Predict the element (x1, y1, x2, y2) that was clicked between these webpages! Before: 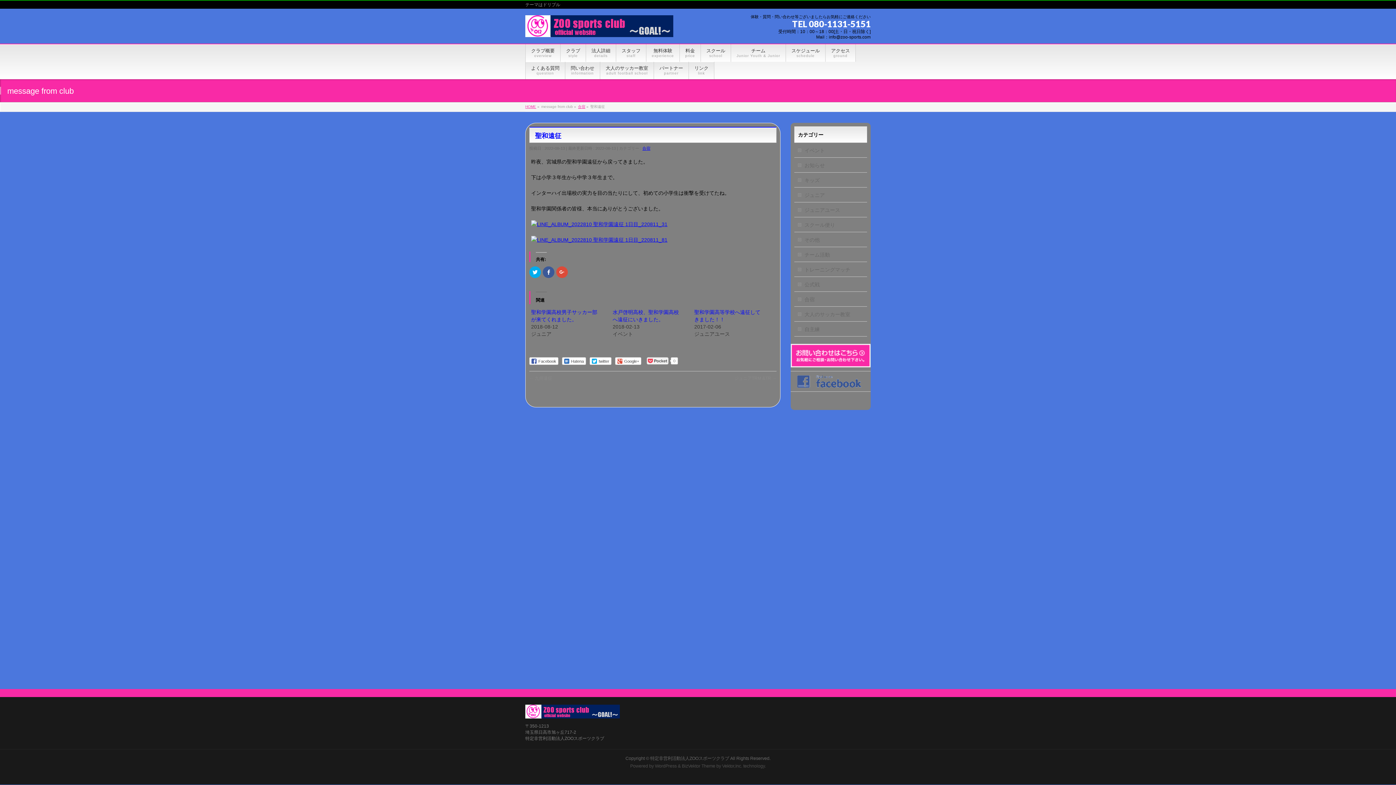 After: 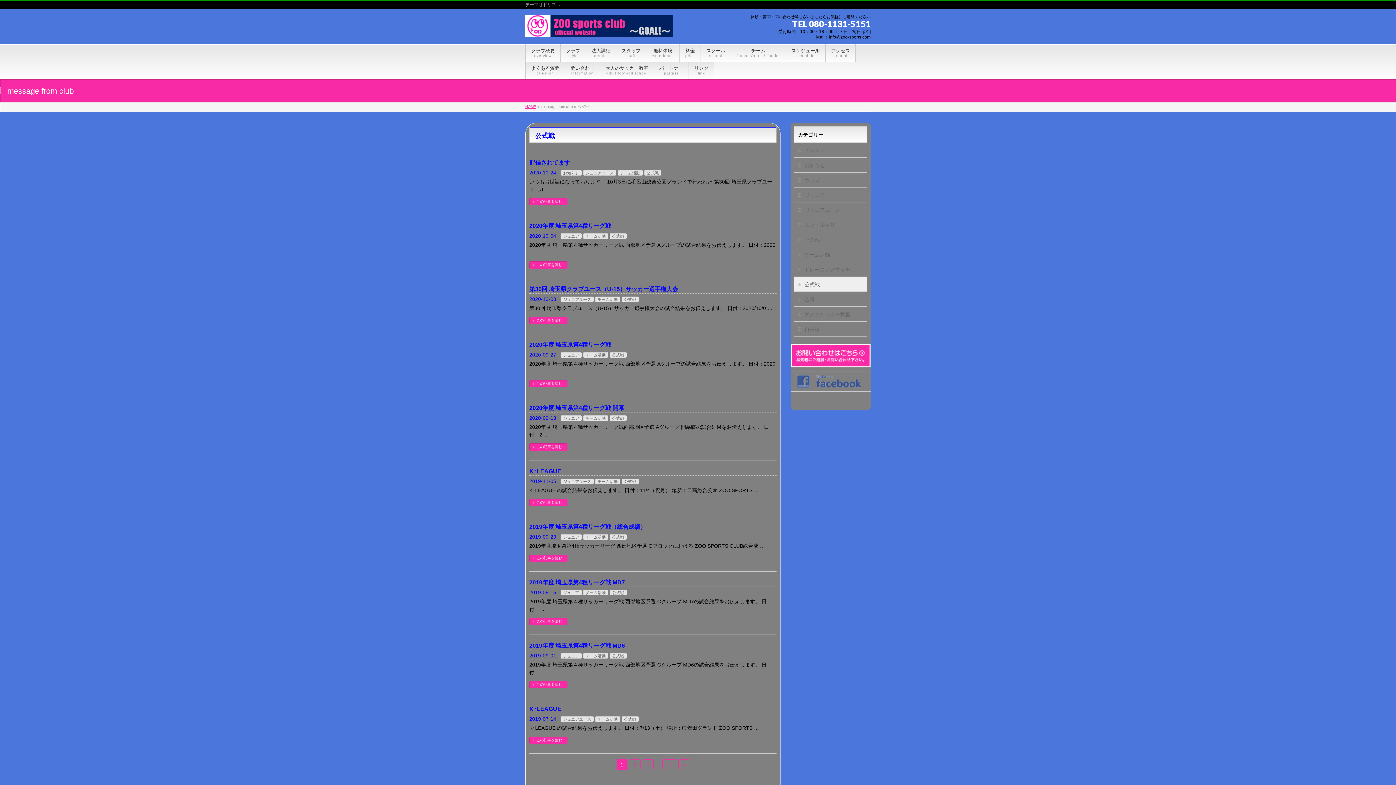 Action: label: 公式戦 bbox: (794, 277, 867, 291)